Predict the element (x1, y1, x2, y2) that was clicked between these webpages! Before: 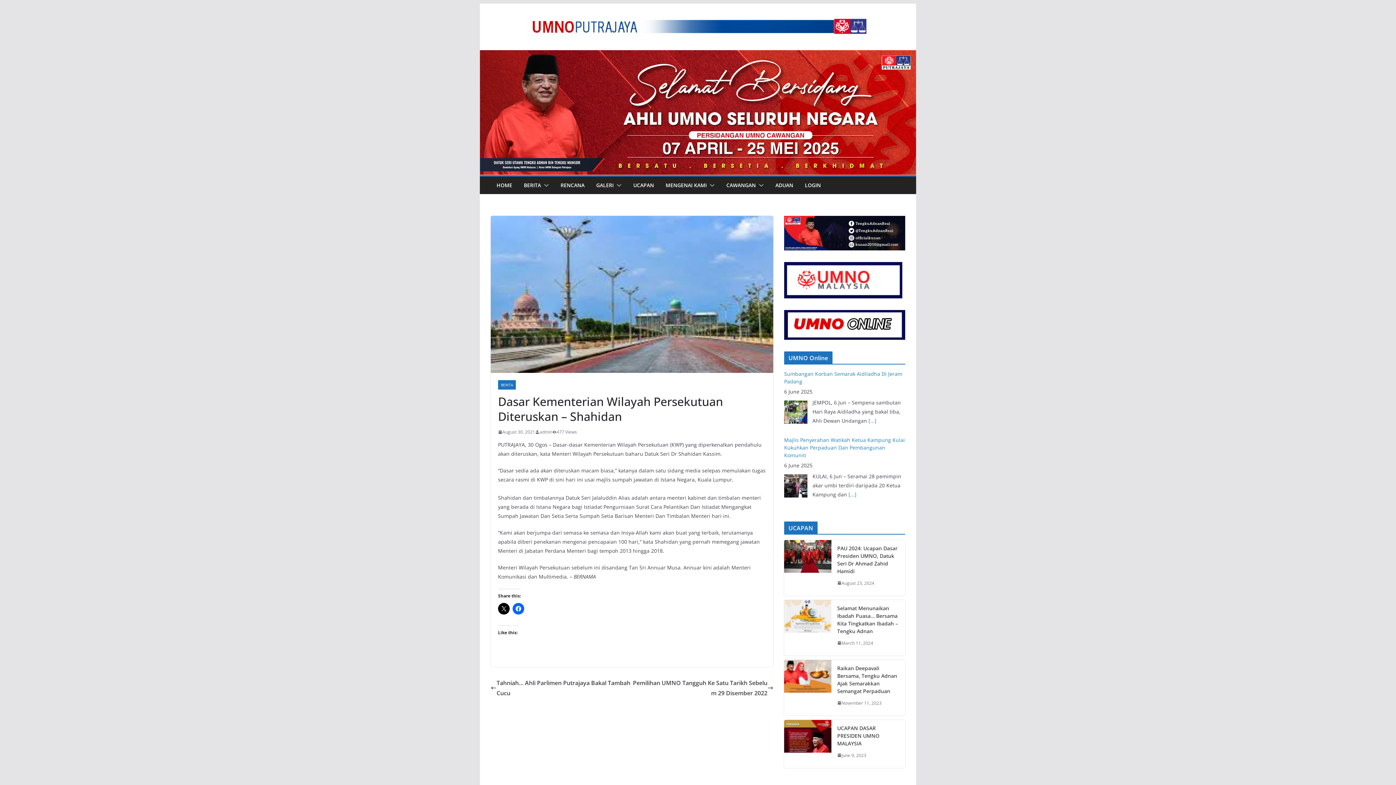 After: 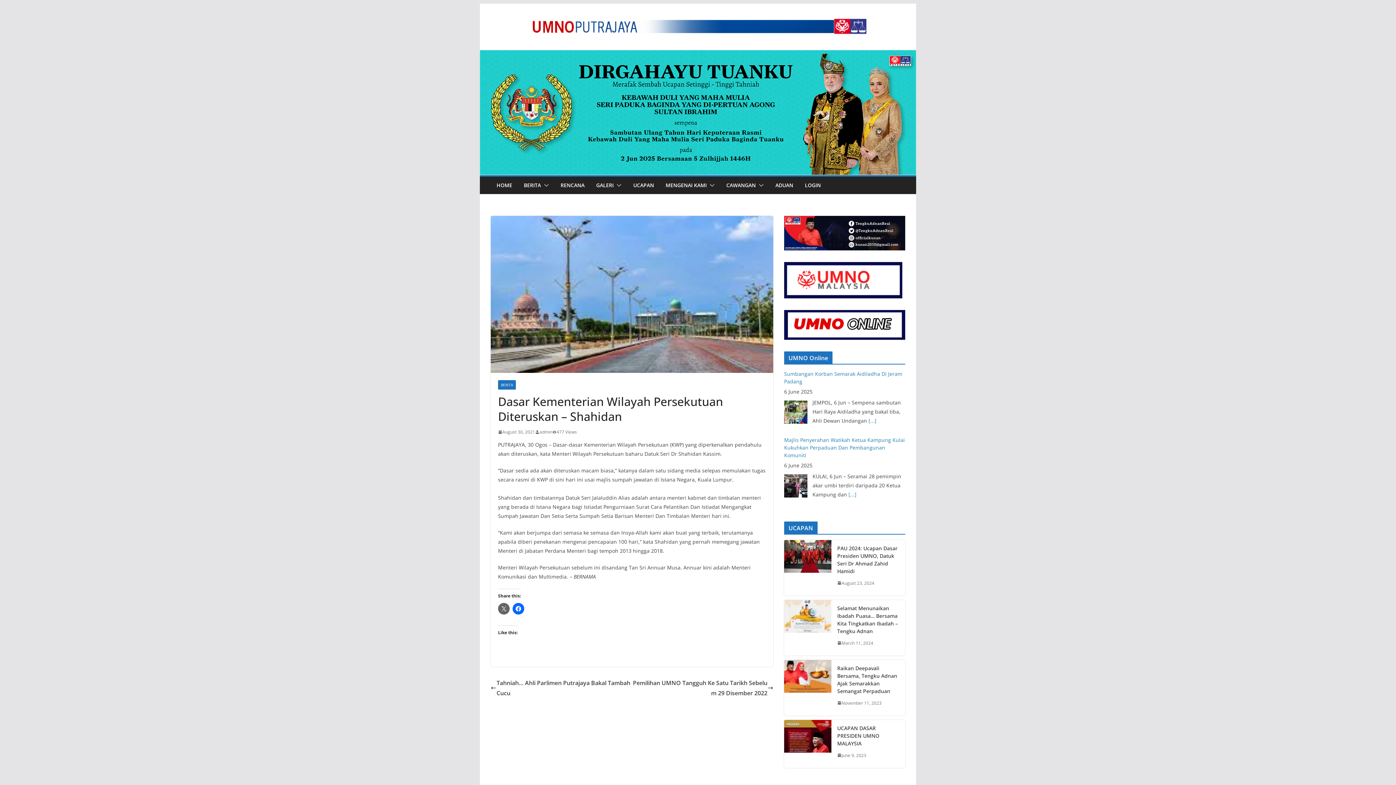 Action: bbox: (498, 603, 509, 614)